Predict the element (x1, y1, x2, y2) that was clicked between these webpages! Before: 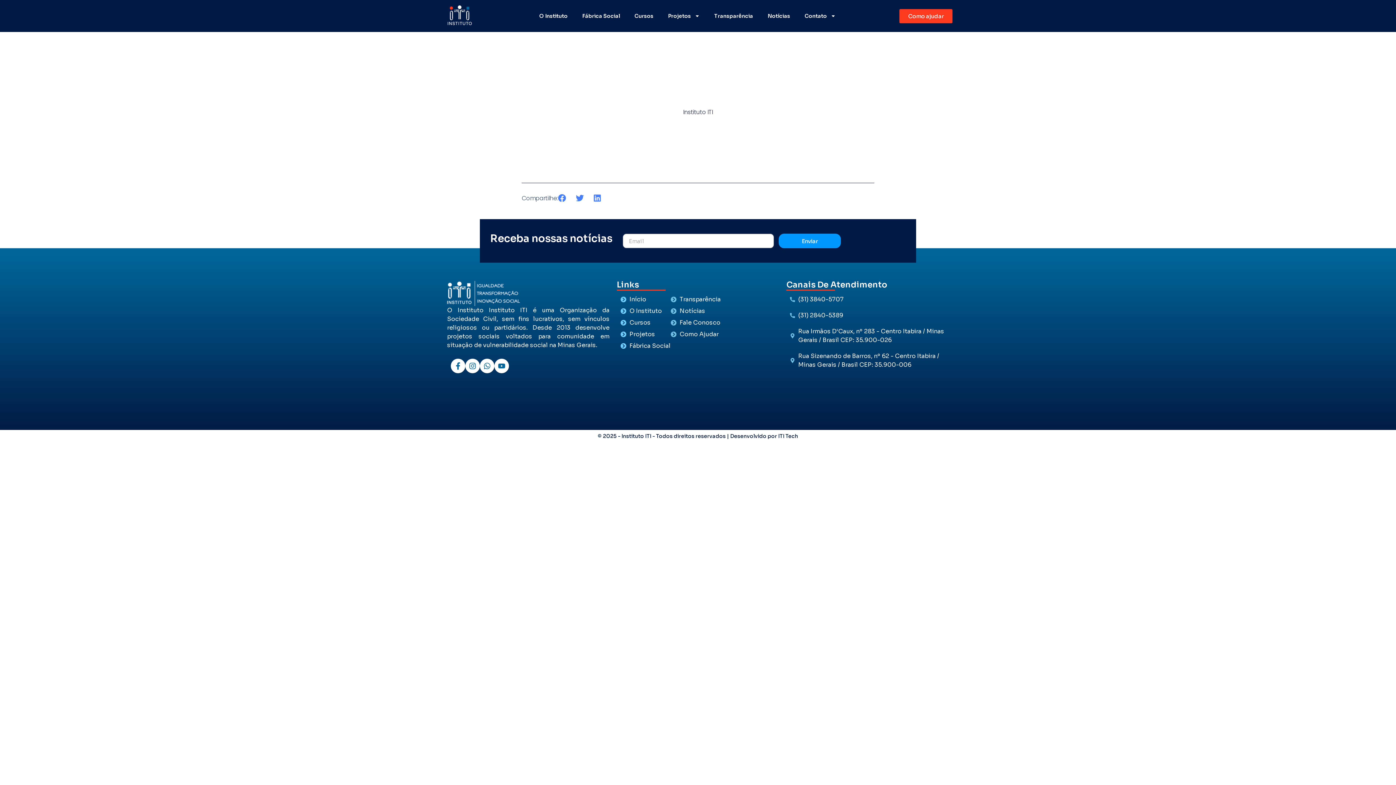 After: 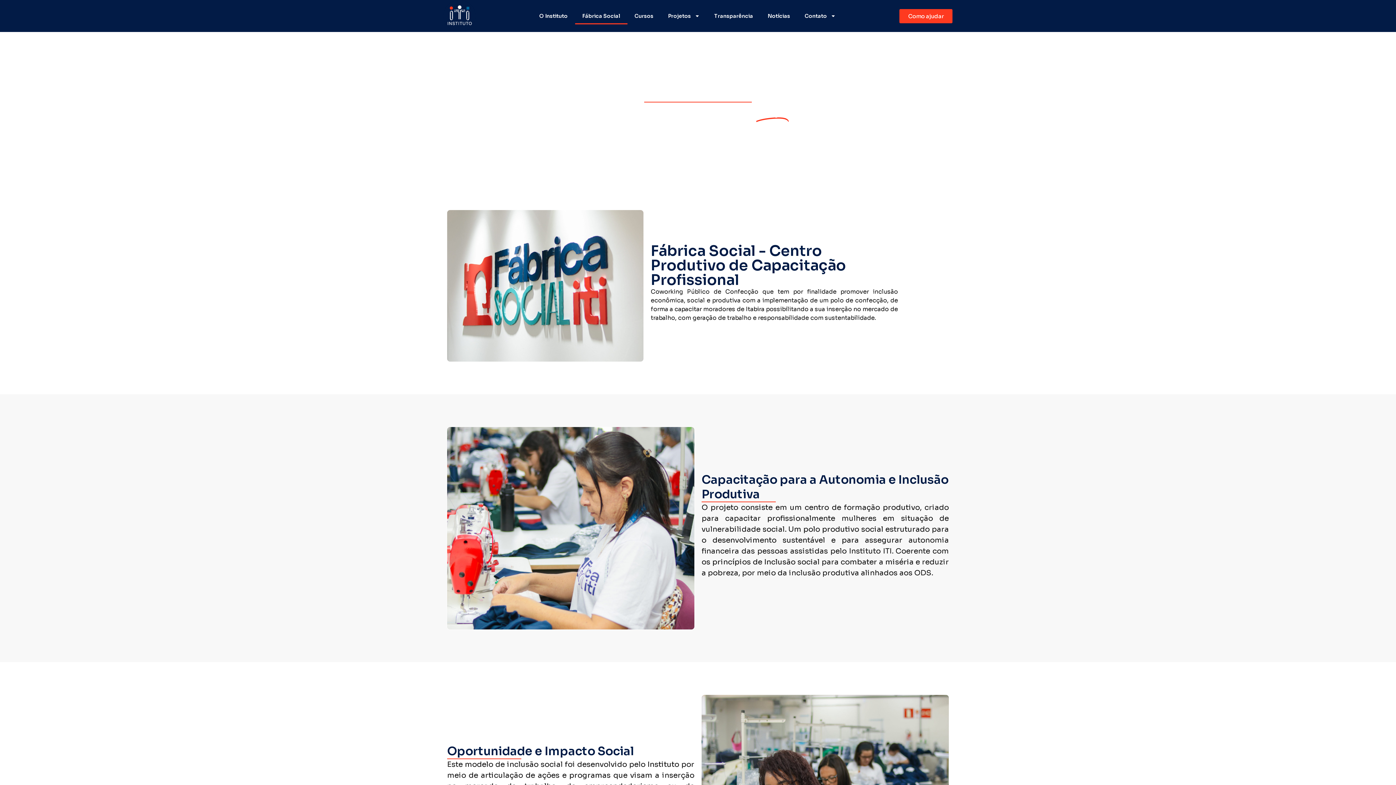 Action: bbox: (620, 341, 670, 350) label: Fábrica Social